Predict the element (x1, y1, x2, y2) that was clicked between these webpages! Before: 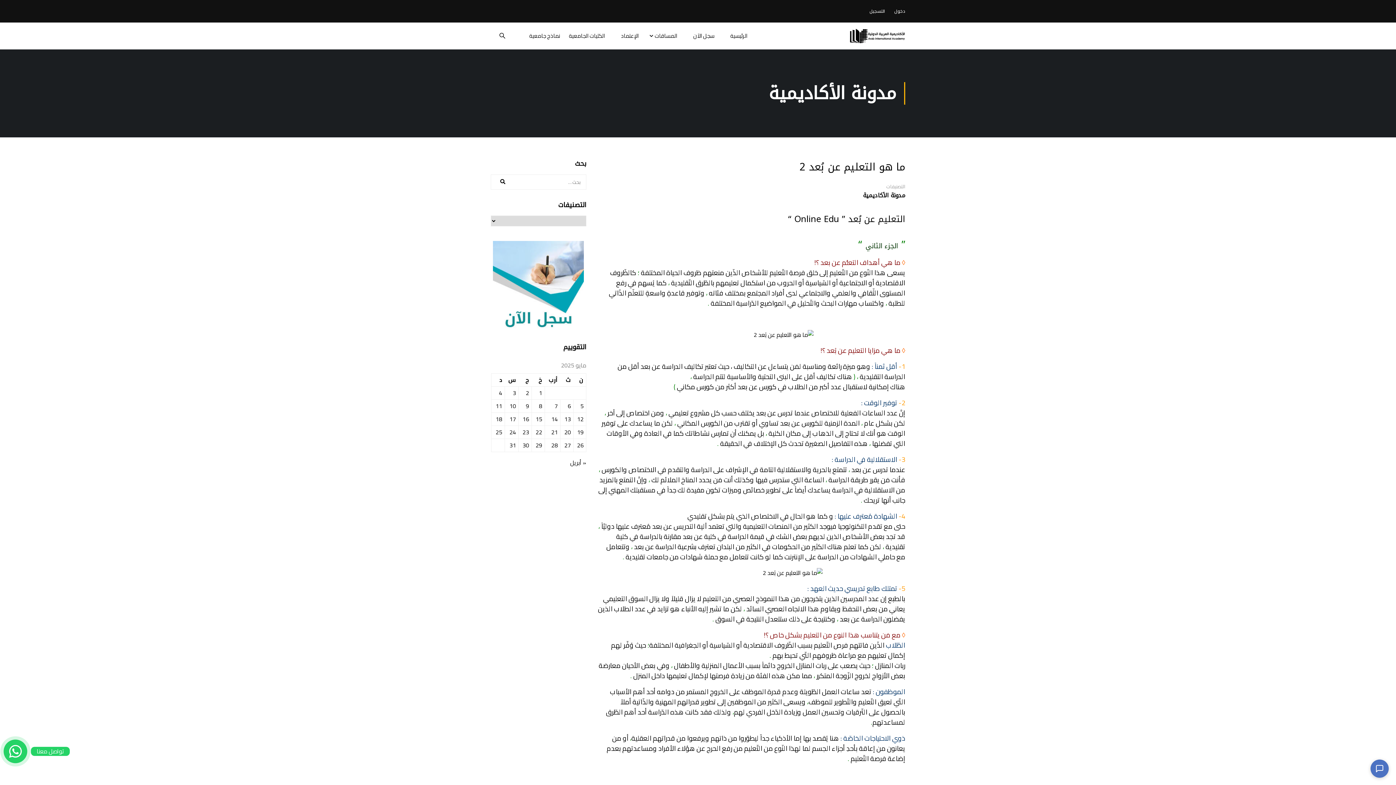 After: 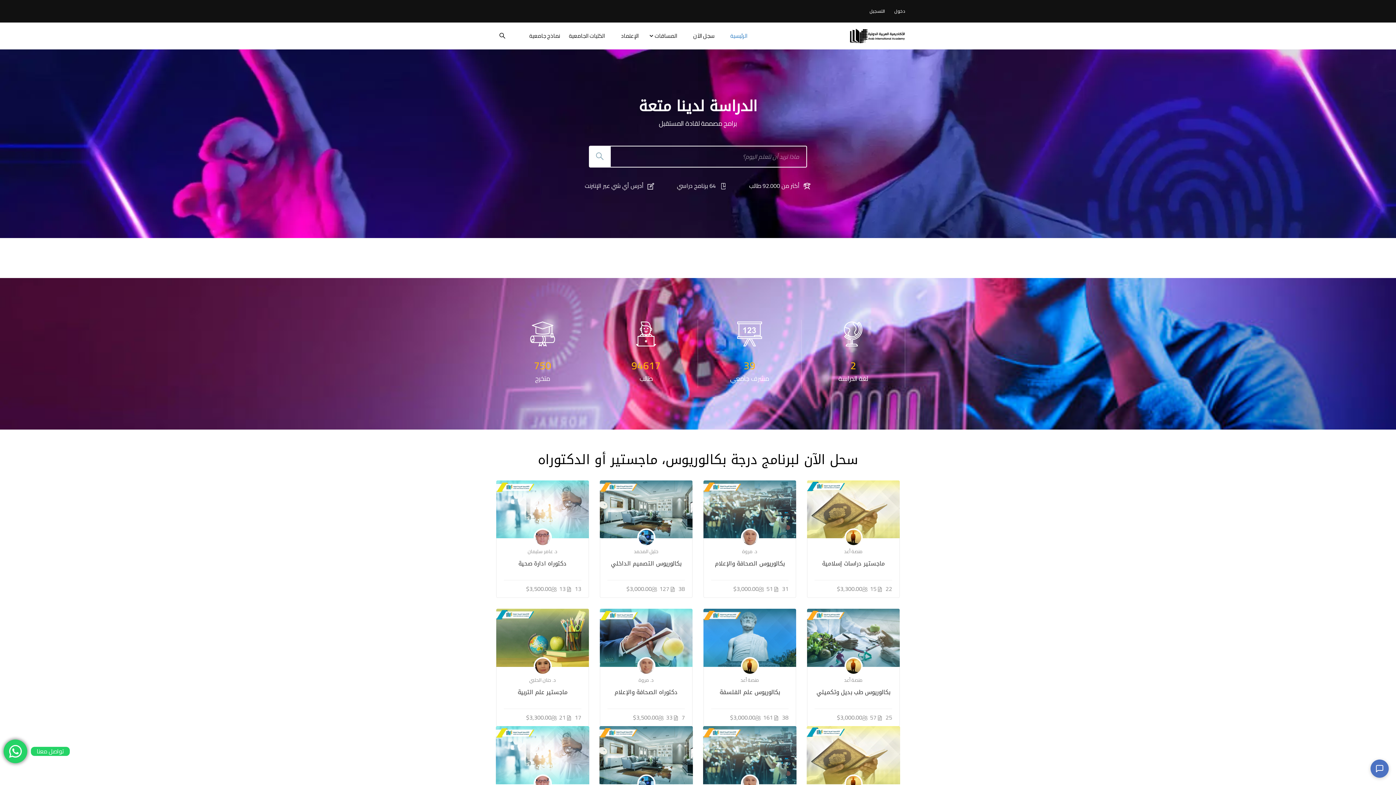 Action: bbox: (554, 400, 558, 411) label: مقالات نُشرت بتاريخ 7 May، 2025